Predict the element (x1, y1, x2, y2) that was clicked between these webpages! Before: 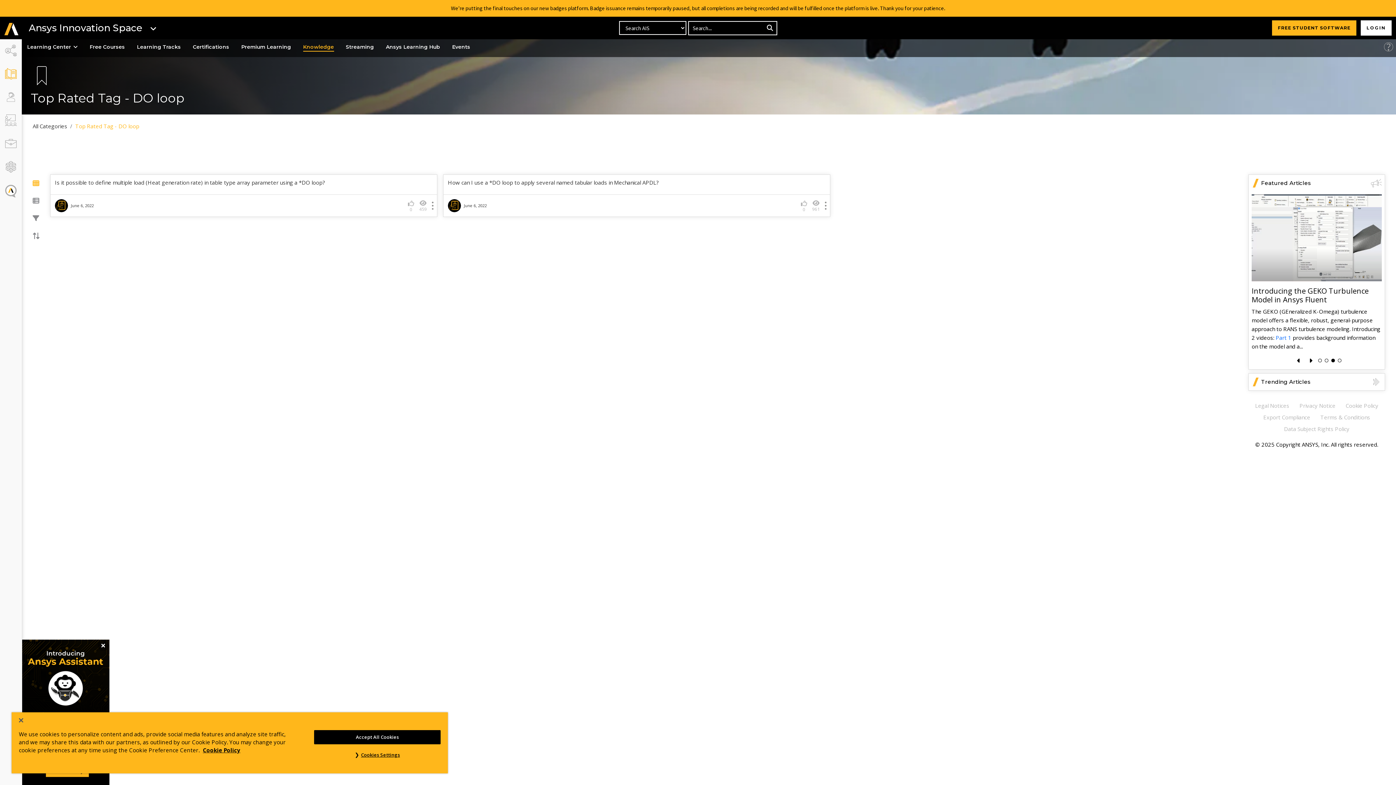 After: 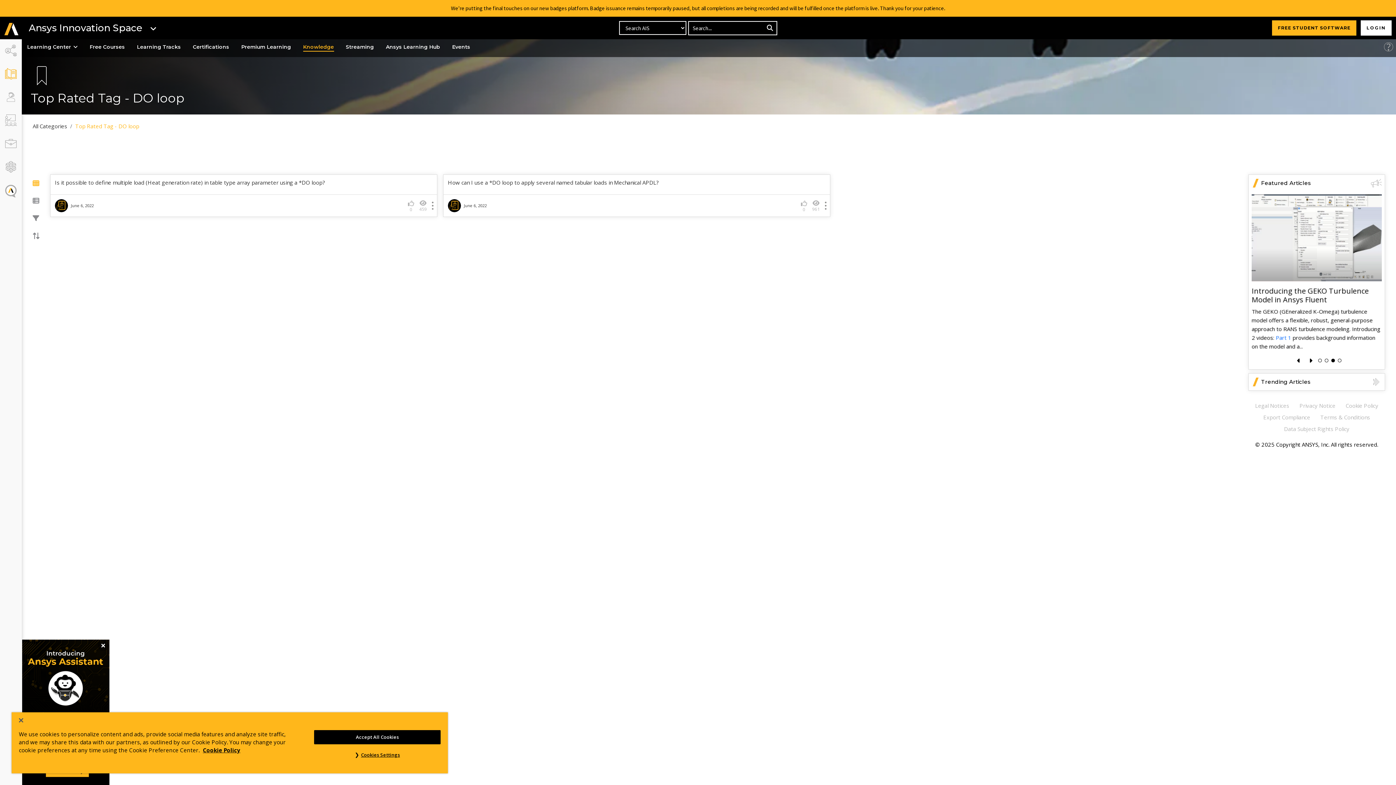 Action: bbox: (1306, 326, 1315, 334)